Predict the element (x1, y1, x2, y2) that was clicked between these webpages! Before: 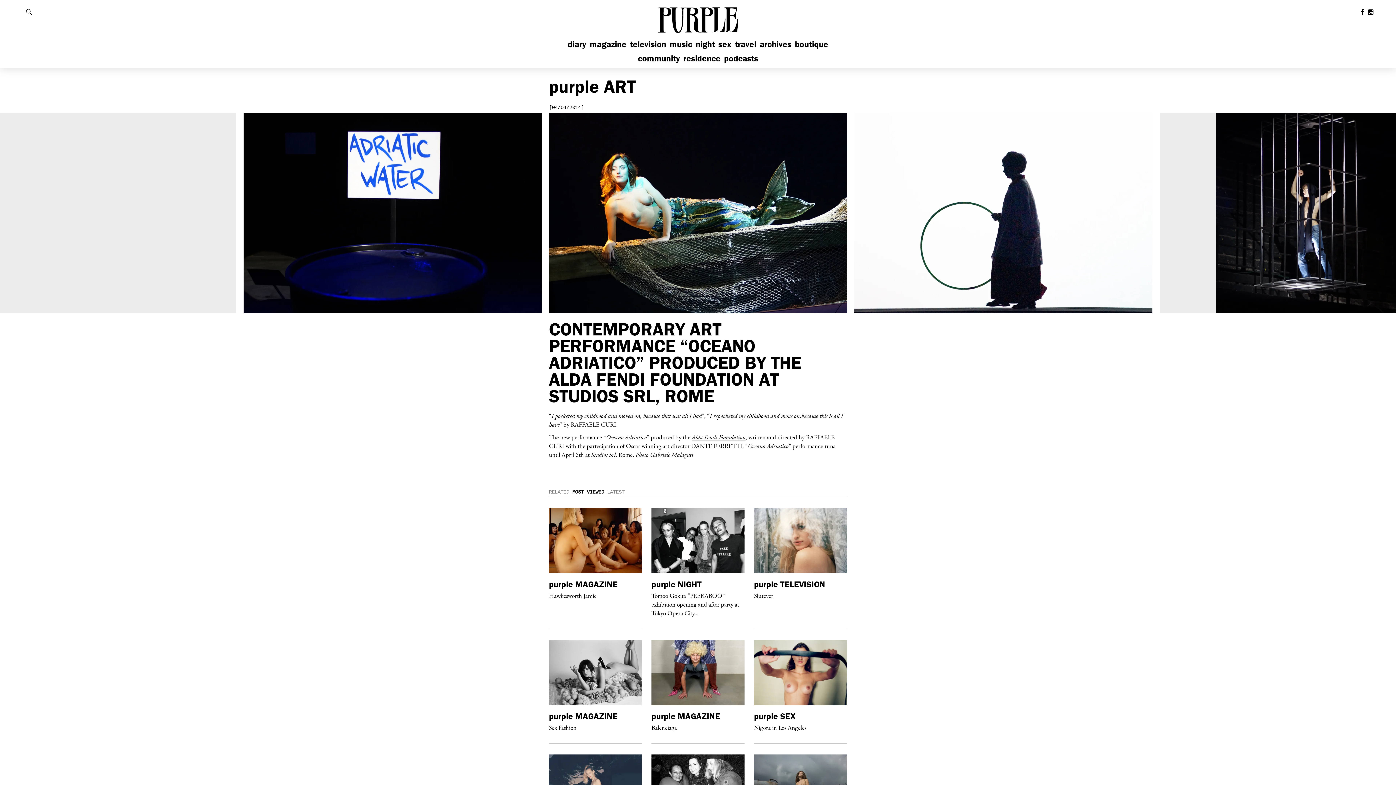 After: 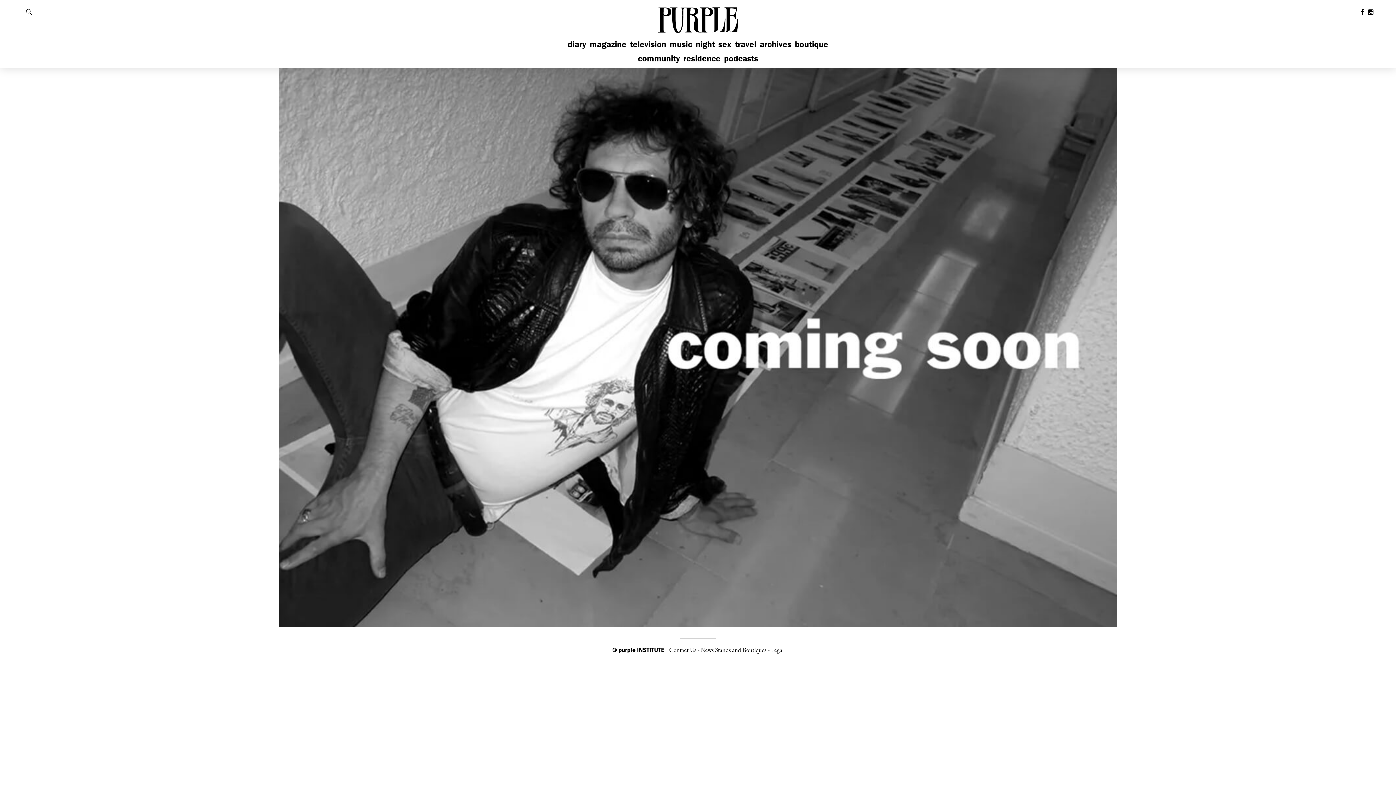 Action: label: podcasts bbox: (723, 53, 758, 63)